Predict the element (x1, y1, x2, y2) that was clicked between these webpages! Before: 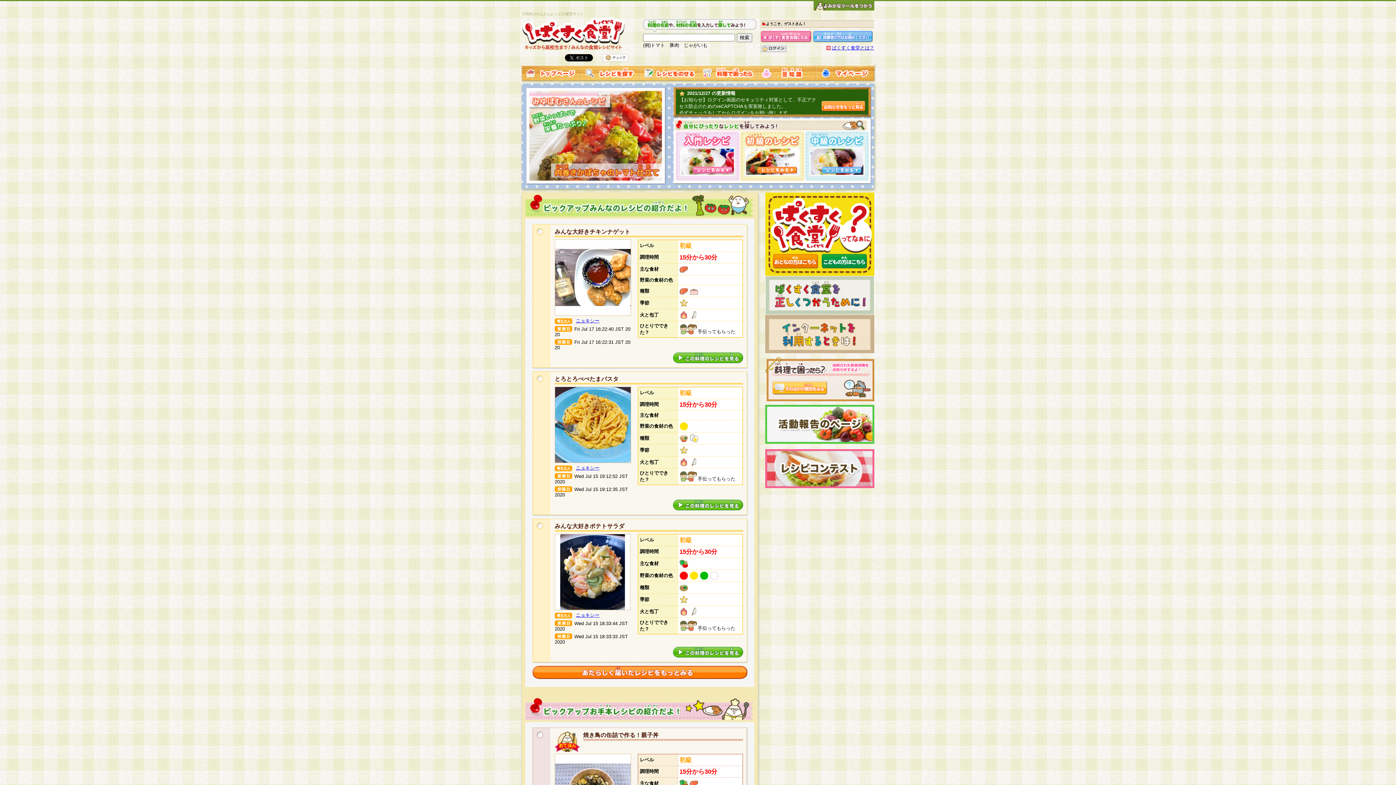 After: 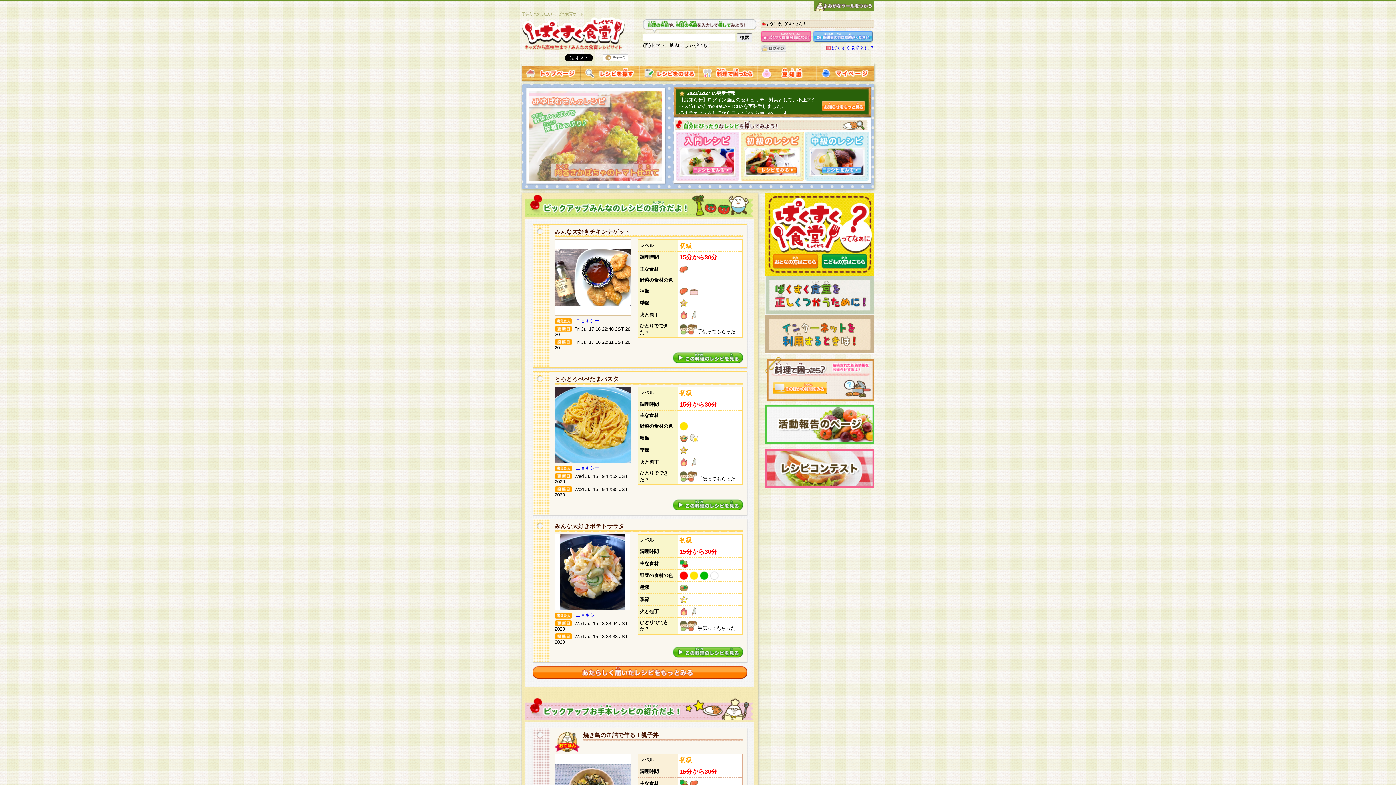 Action: bbox: (521, 41, 639, 50)